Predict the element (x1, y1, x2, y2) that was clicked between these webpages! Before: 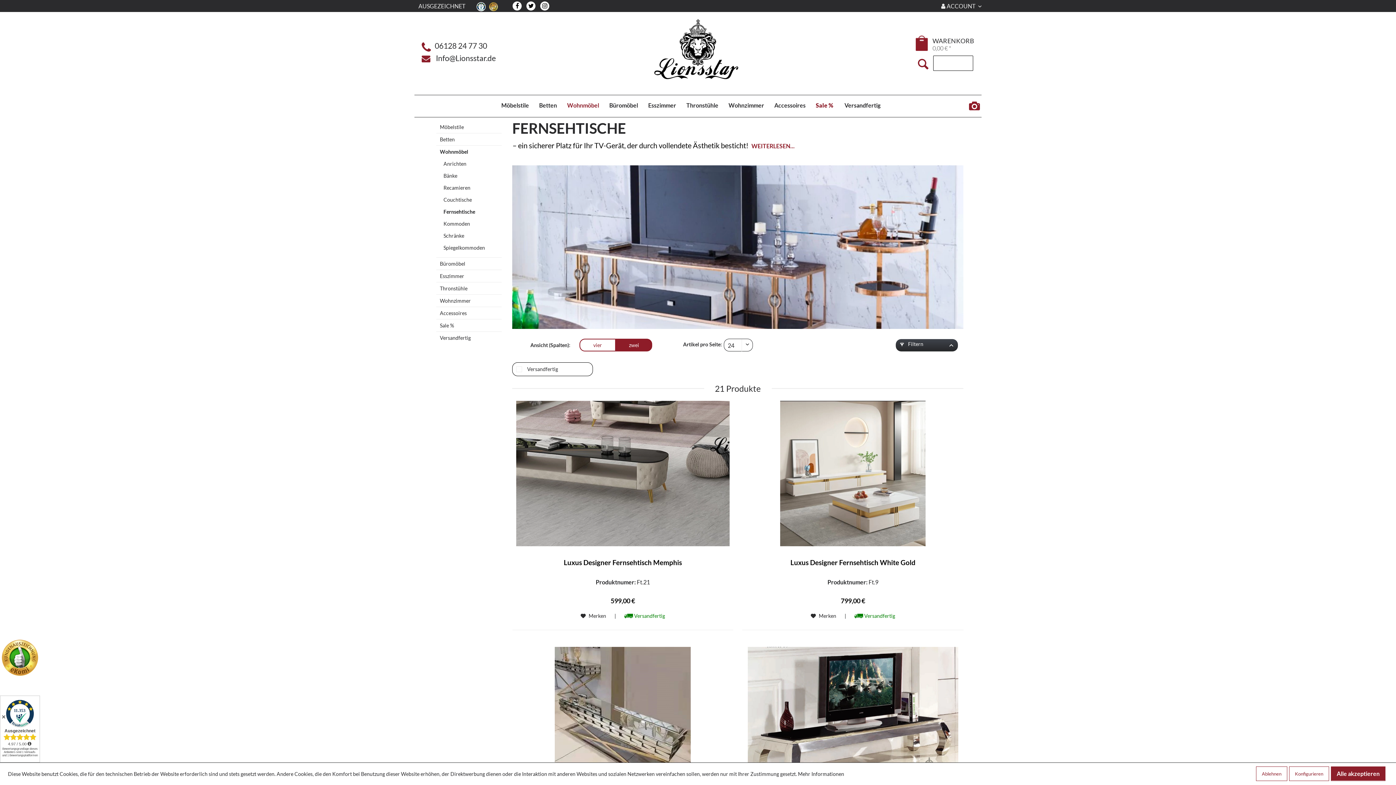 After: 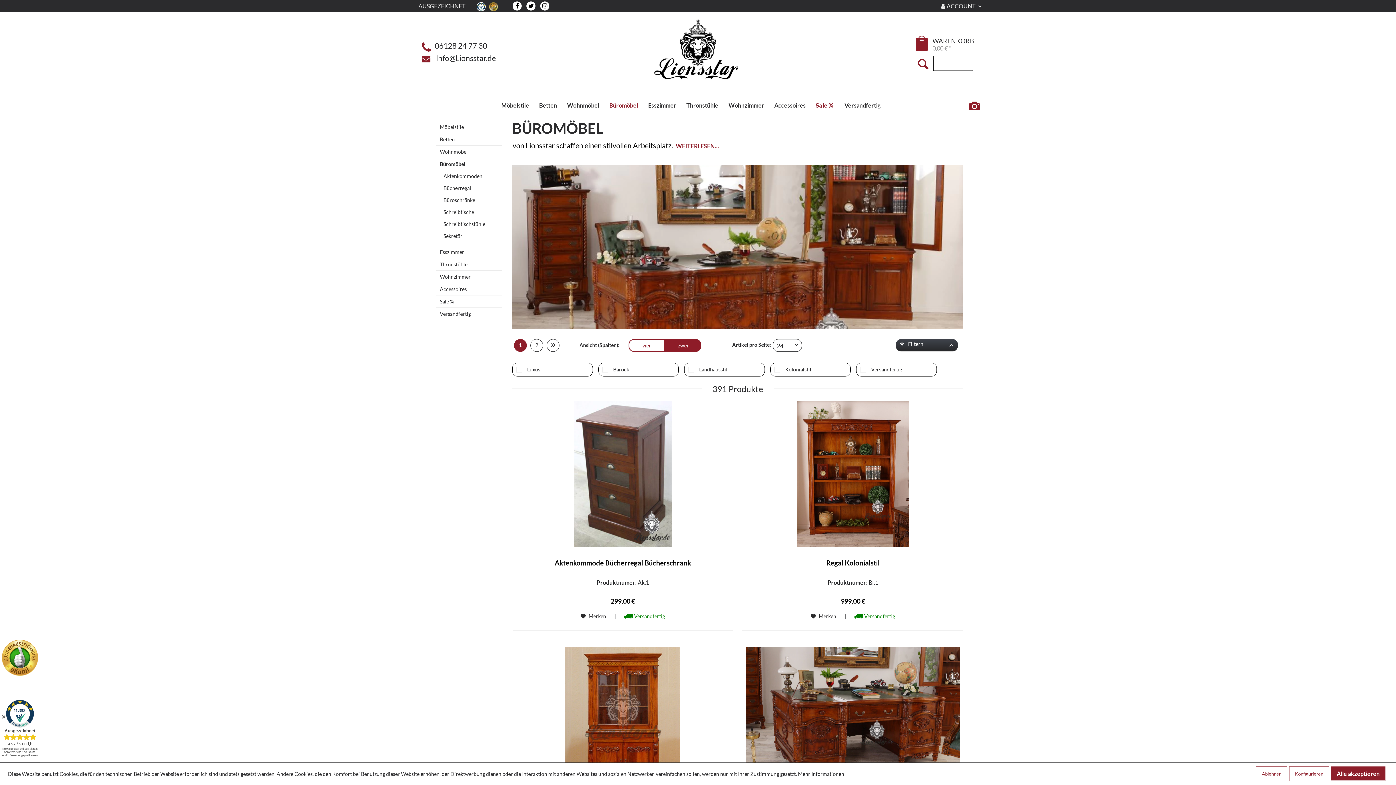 Action: label: Büromöbel bbox: (604, 98, 643, 111)